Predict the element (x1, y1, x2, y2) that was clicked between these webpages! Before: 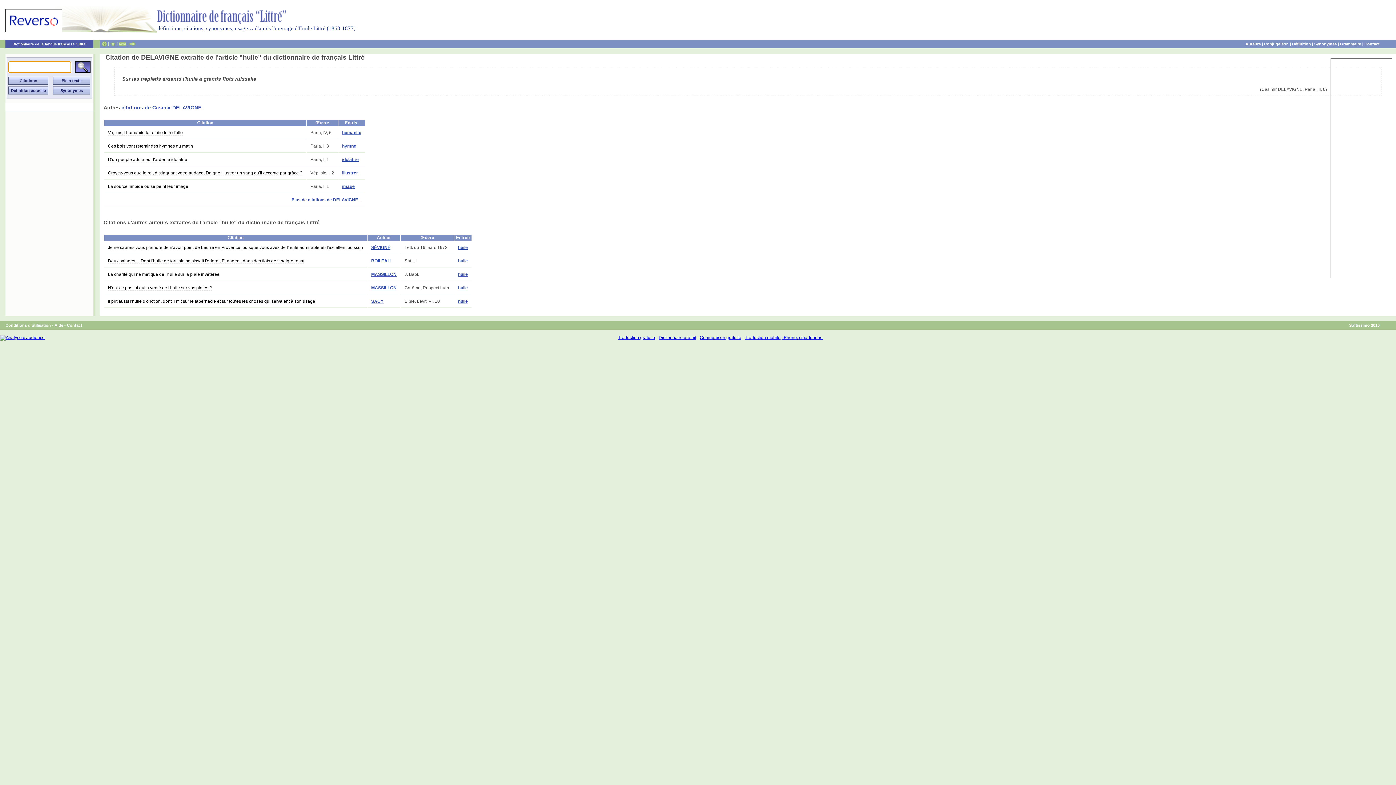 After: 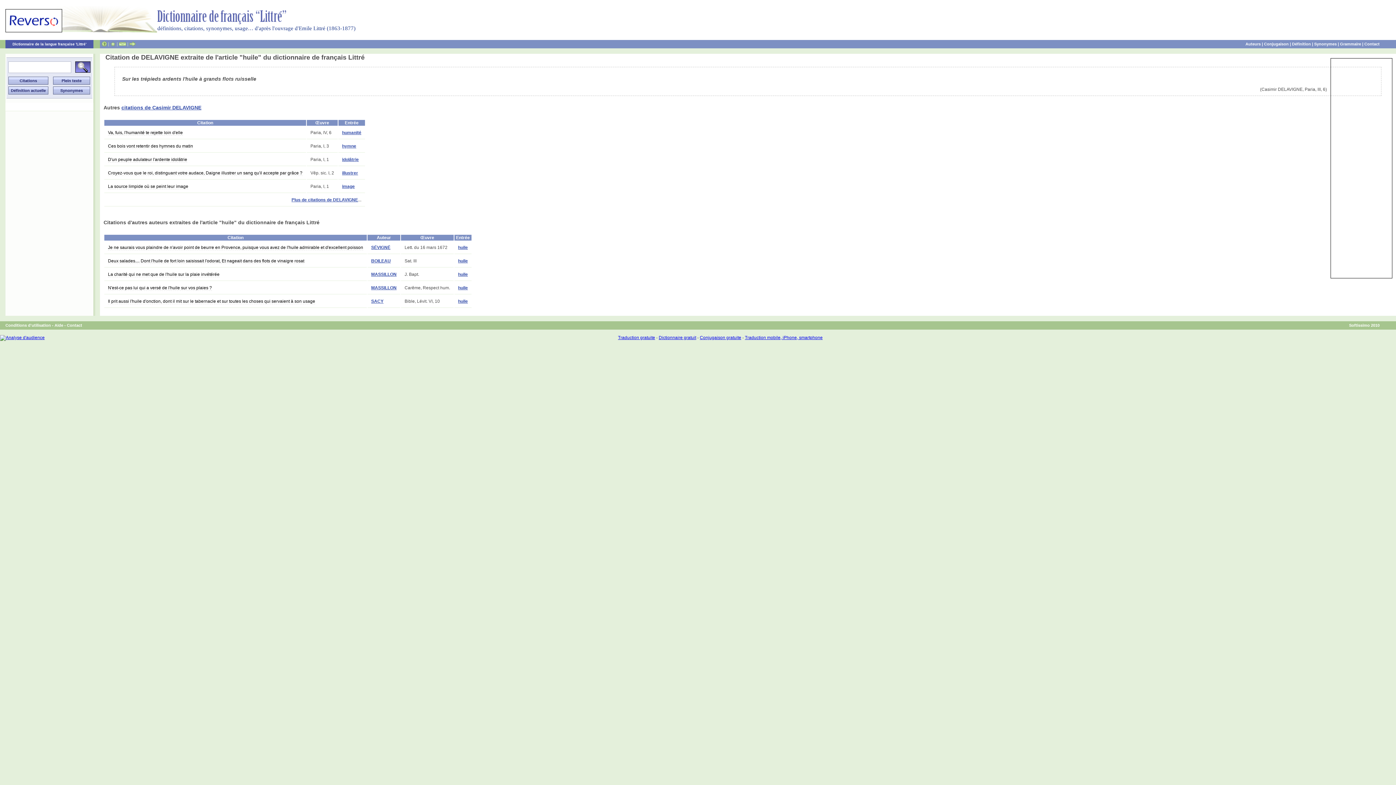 Action: label: Conjugaison gratuite bbox: (700, 335, 741, 340)